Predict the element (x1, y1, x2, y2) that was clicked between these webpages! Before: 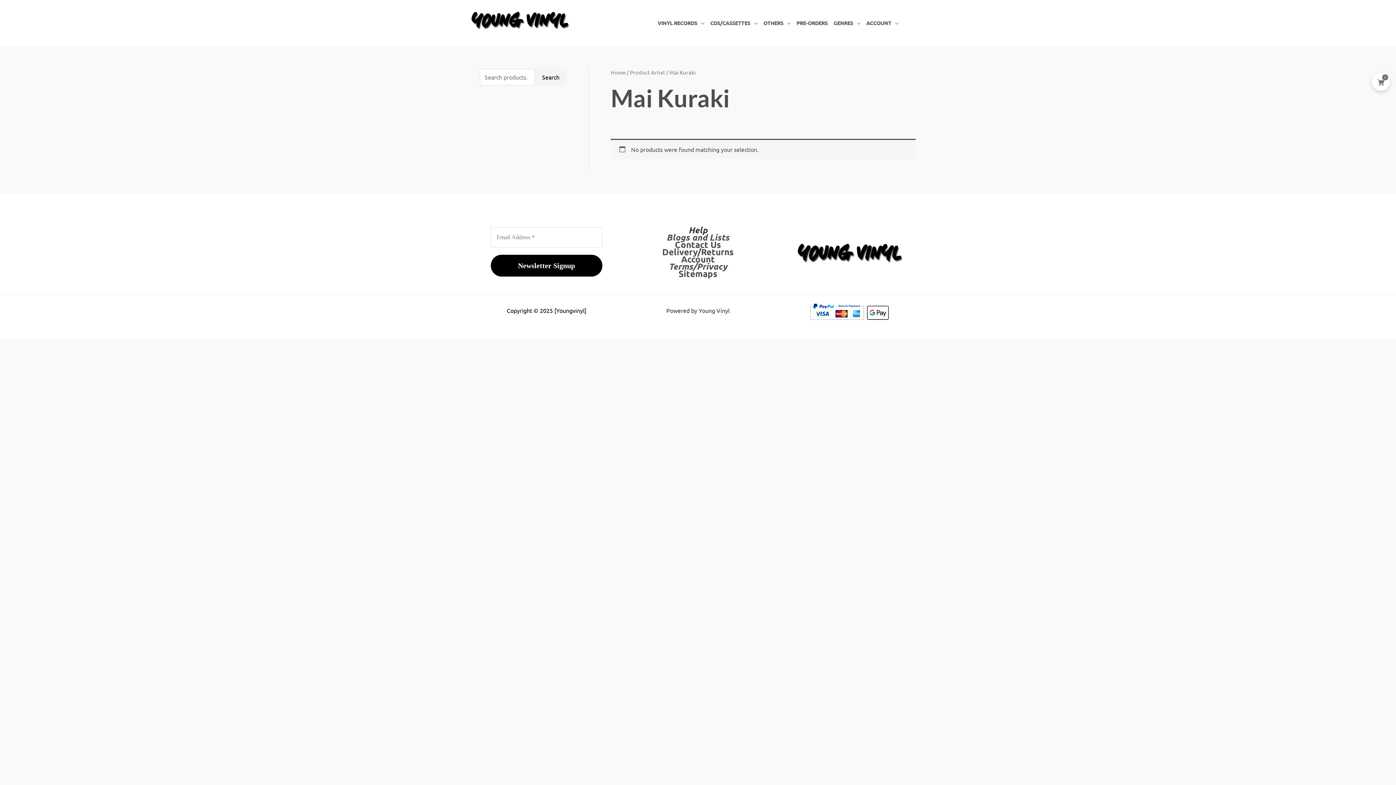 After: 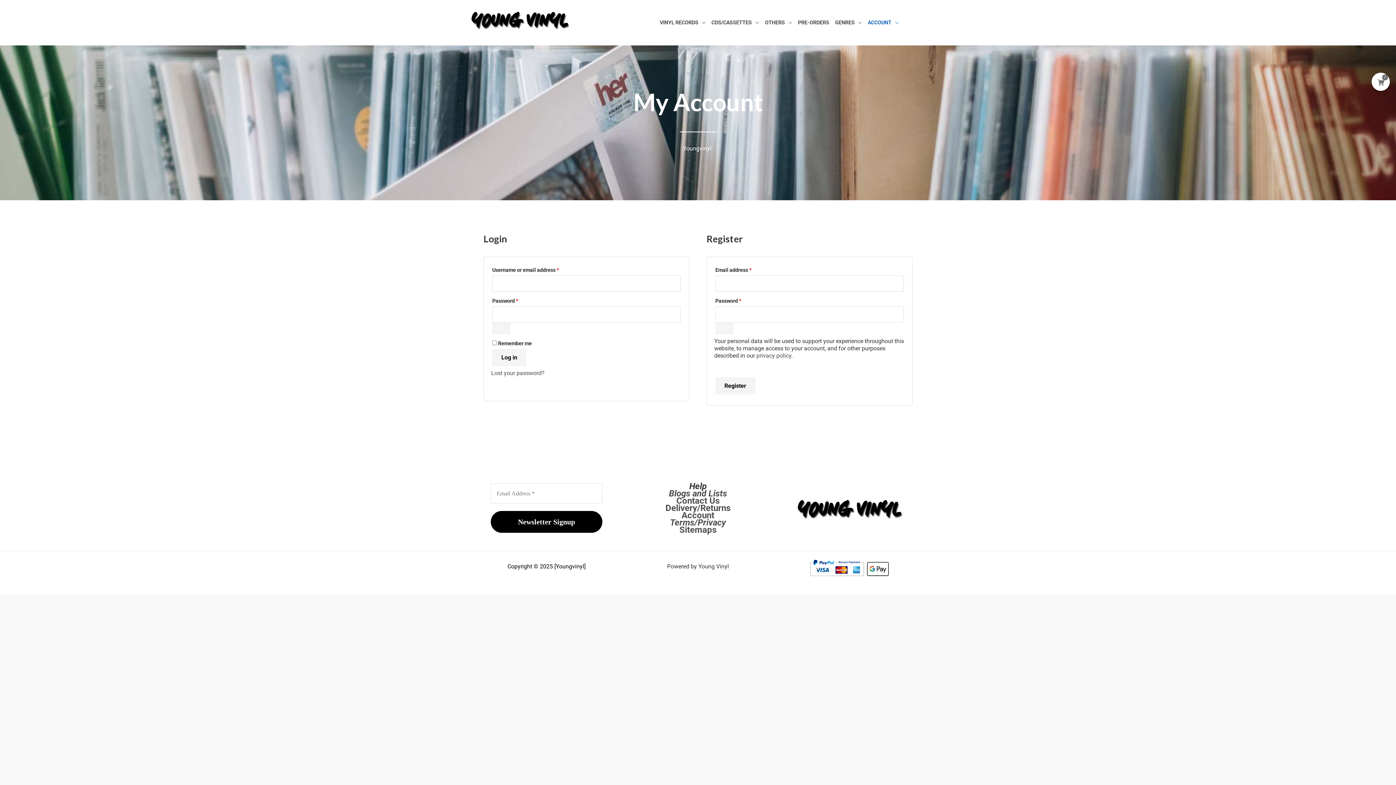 Action: bbox: (681, 253, 715, 264) label: Account